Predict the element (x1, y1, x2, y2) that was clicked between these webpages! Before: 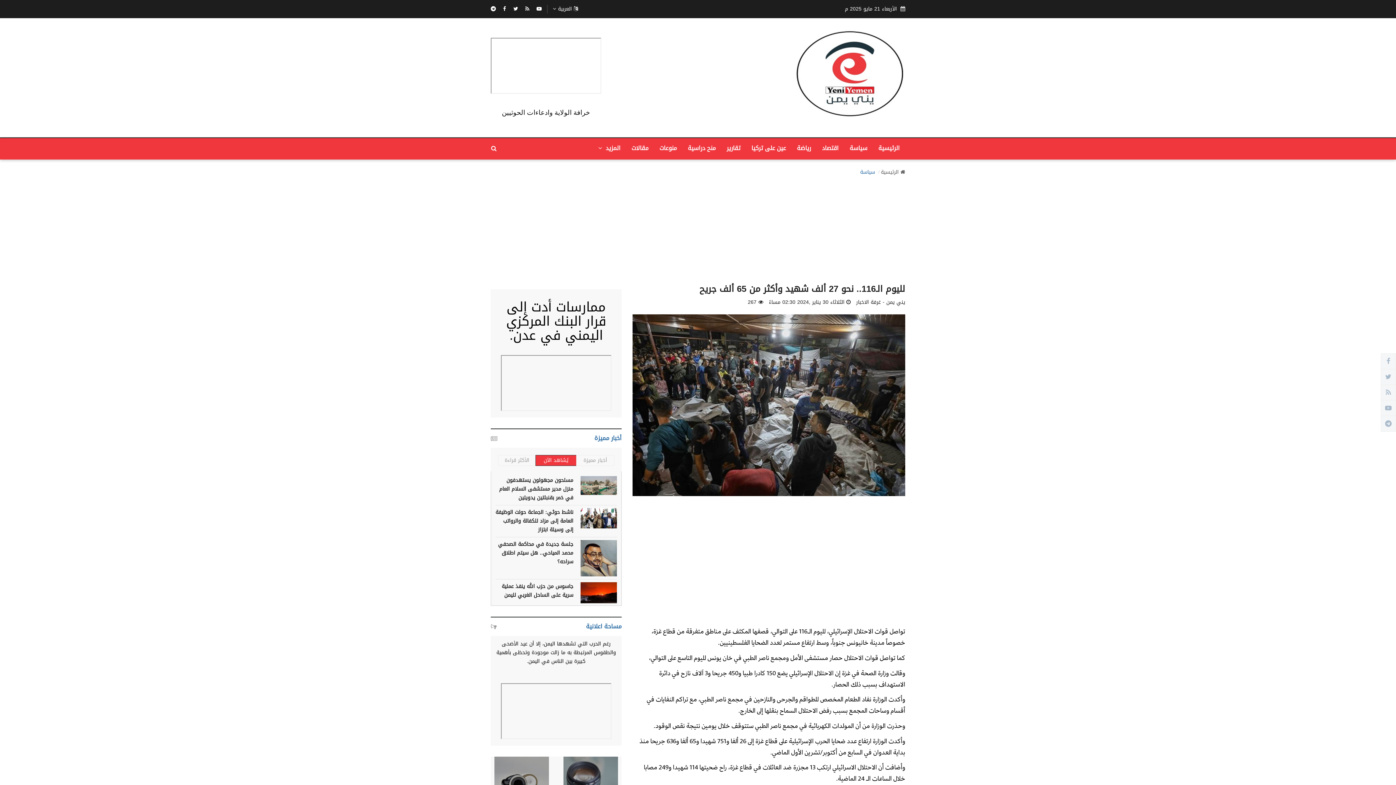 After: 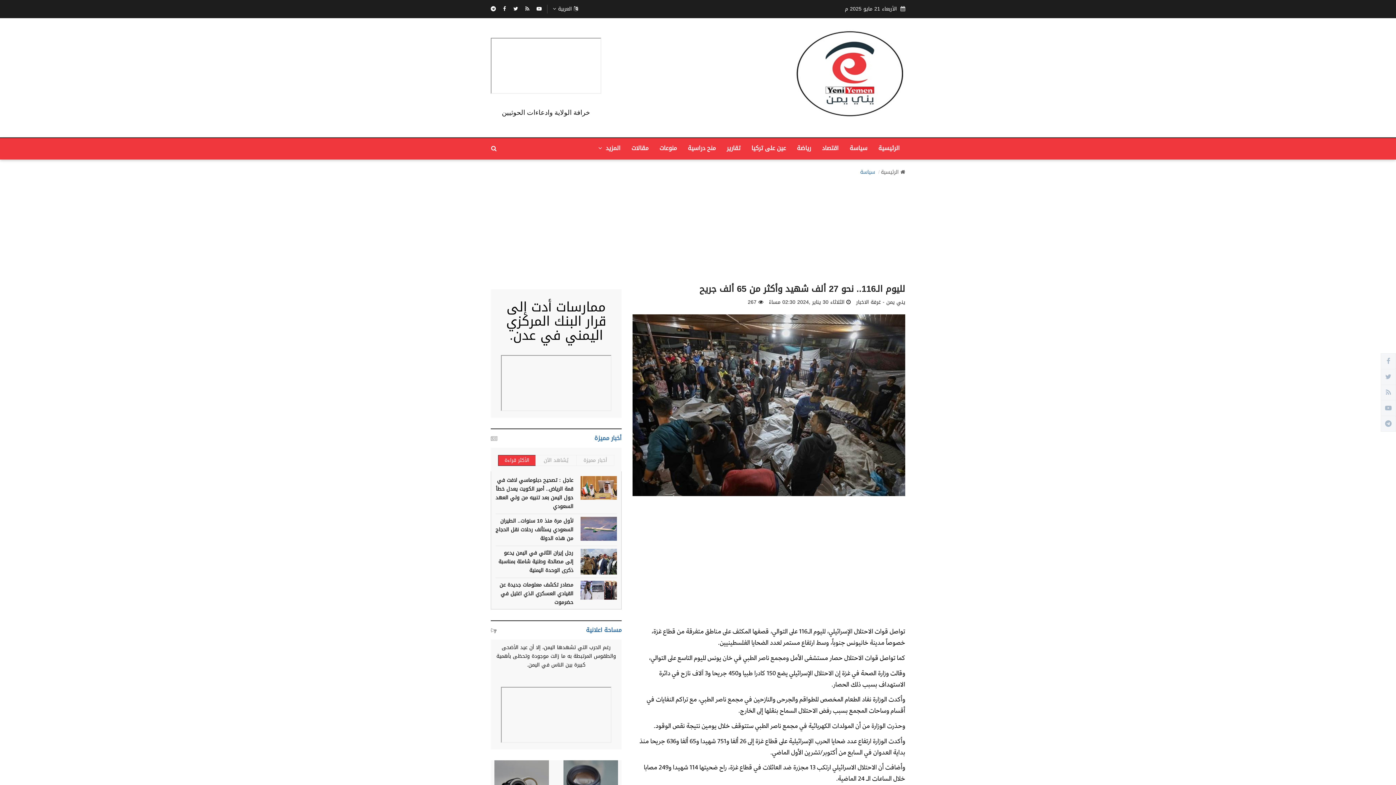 Action: bbox: (498, 455, 535, 465) label: الأكثر قراءة